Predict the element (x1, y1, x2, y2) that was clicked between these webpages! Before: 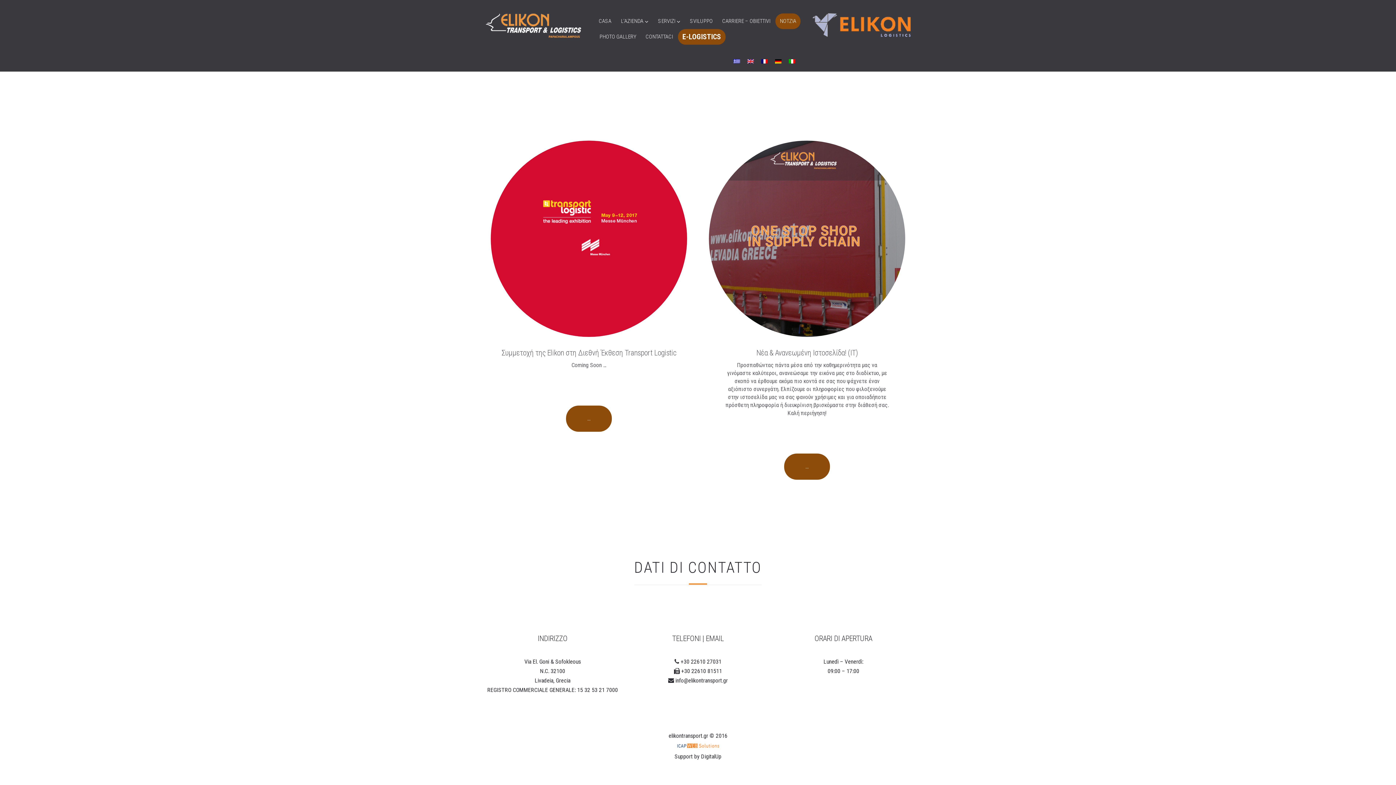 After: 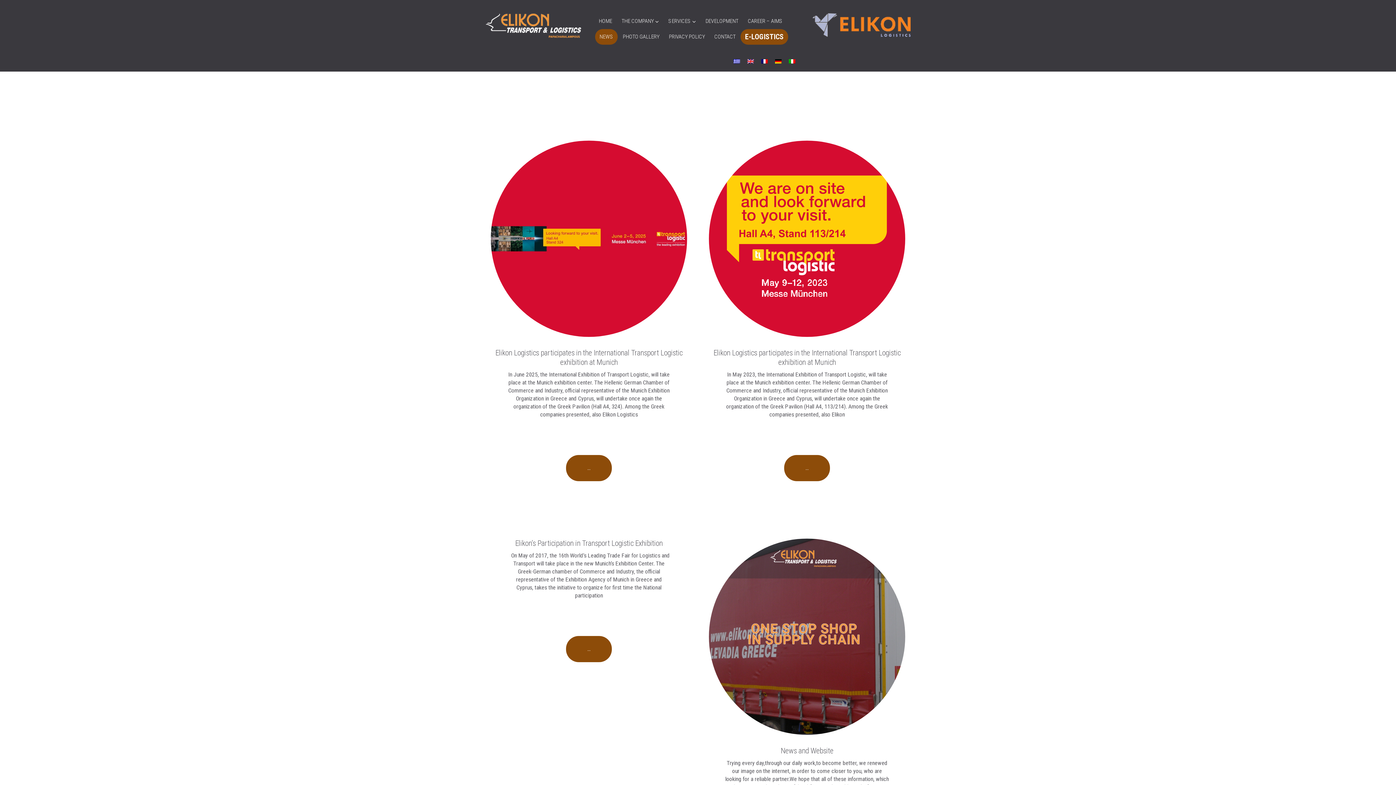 Action: bbox: (744, 55, 757, 67)